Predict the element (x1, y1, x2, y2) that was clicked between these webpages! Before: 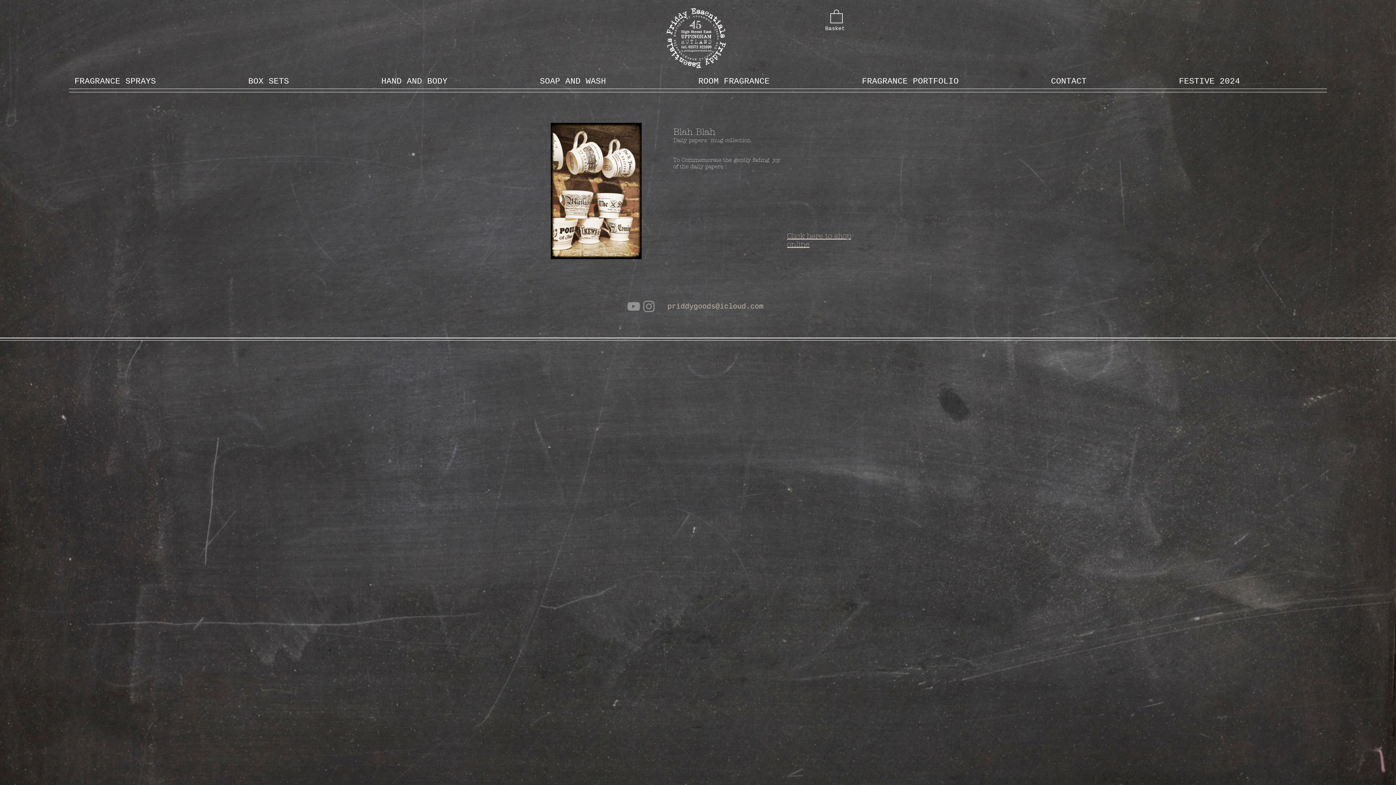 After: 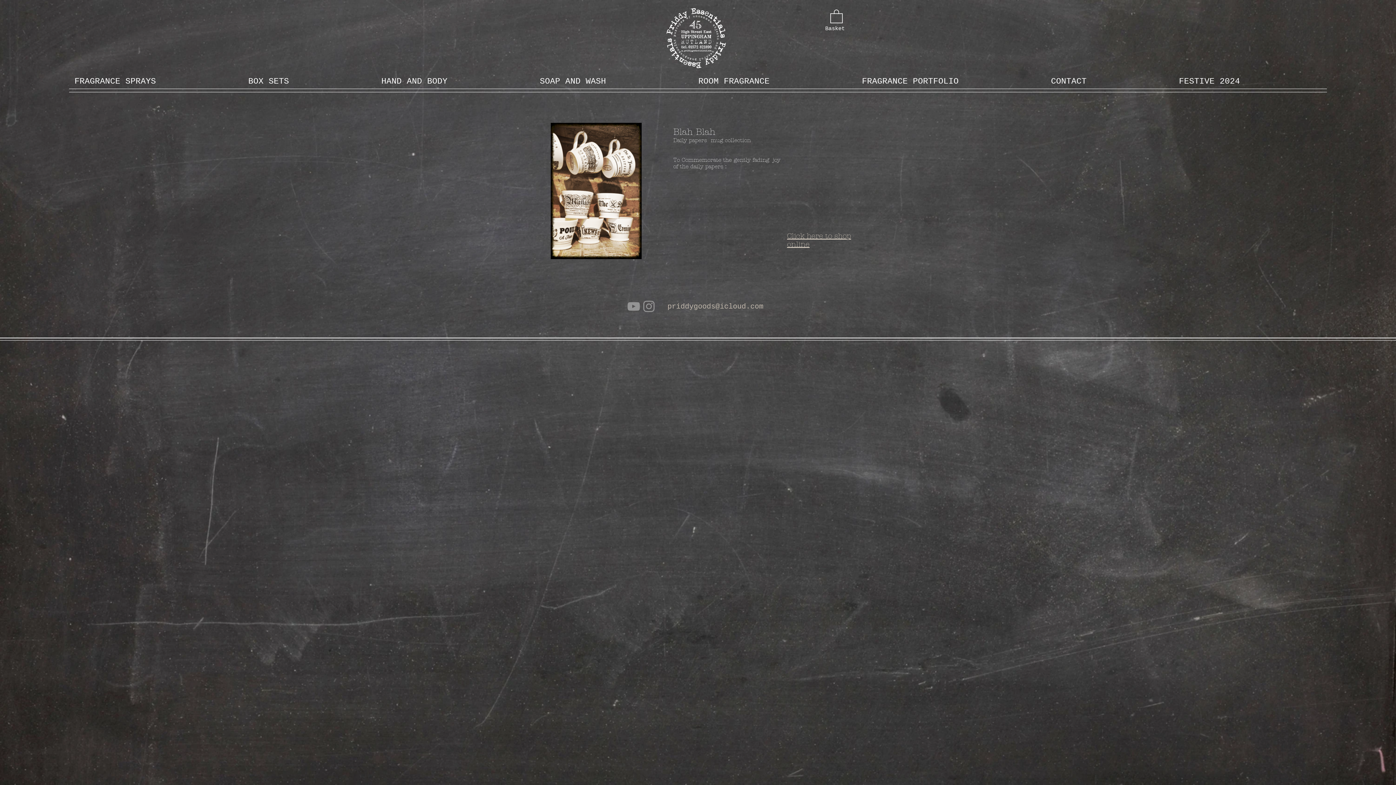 Action: bbox: (830, 8, 842, 23)